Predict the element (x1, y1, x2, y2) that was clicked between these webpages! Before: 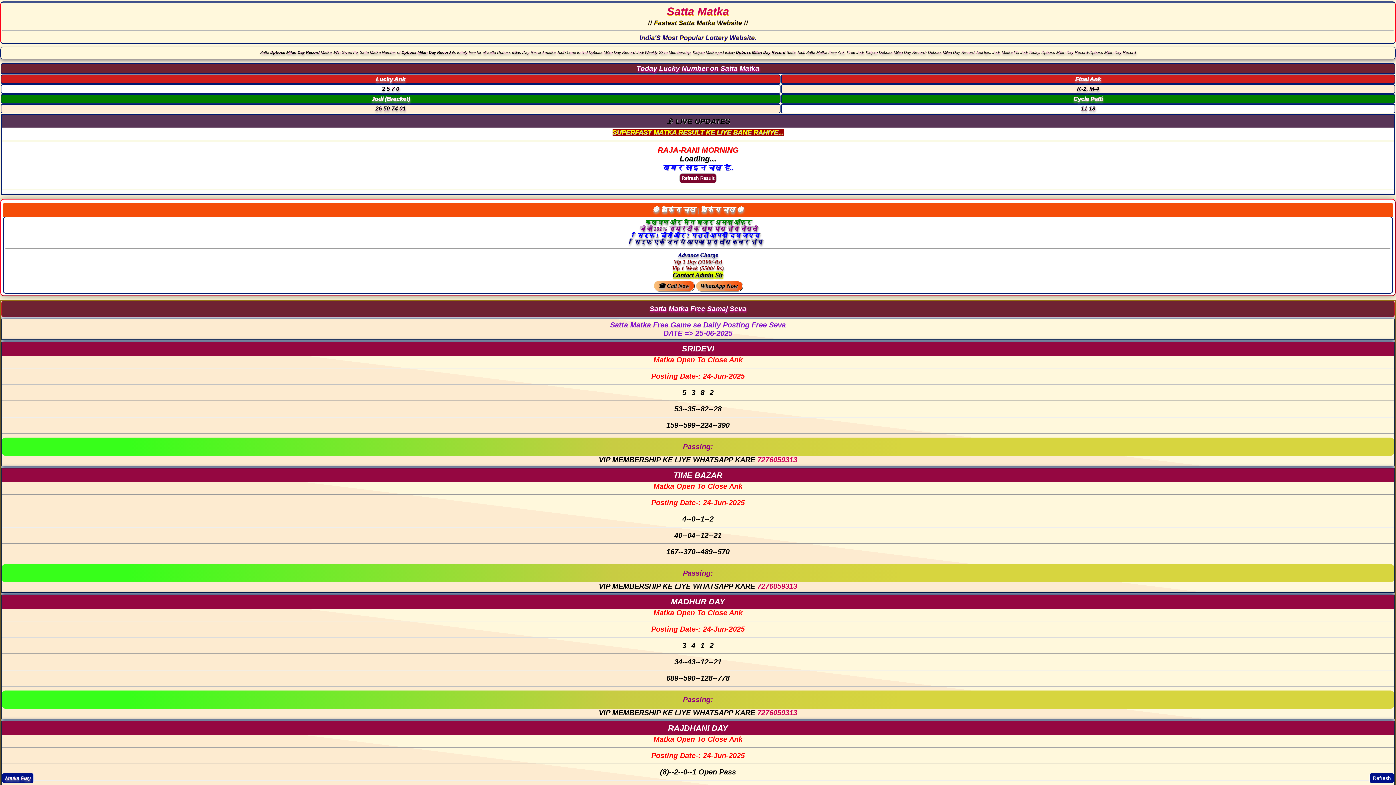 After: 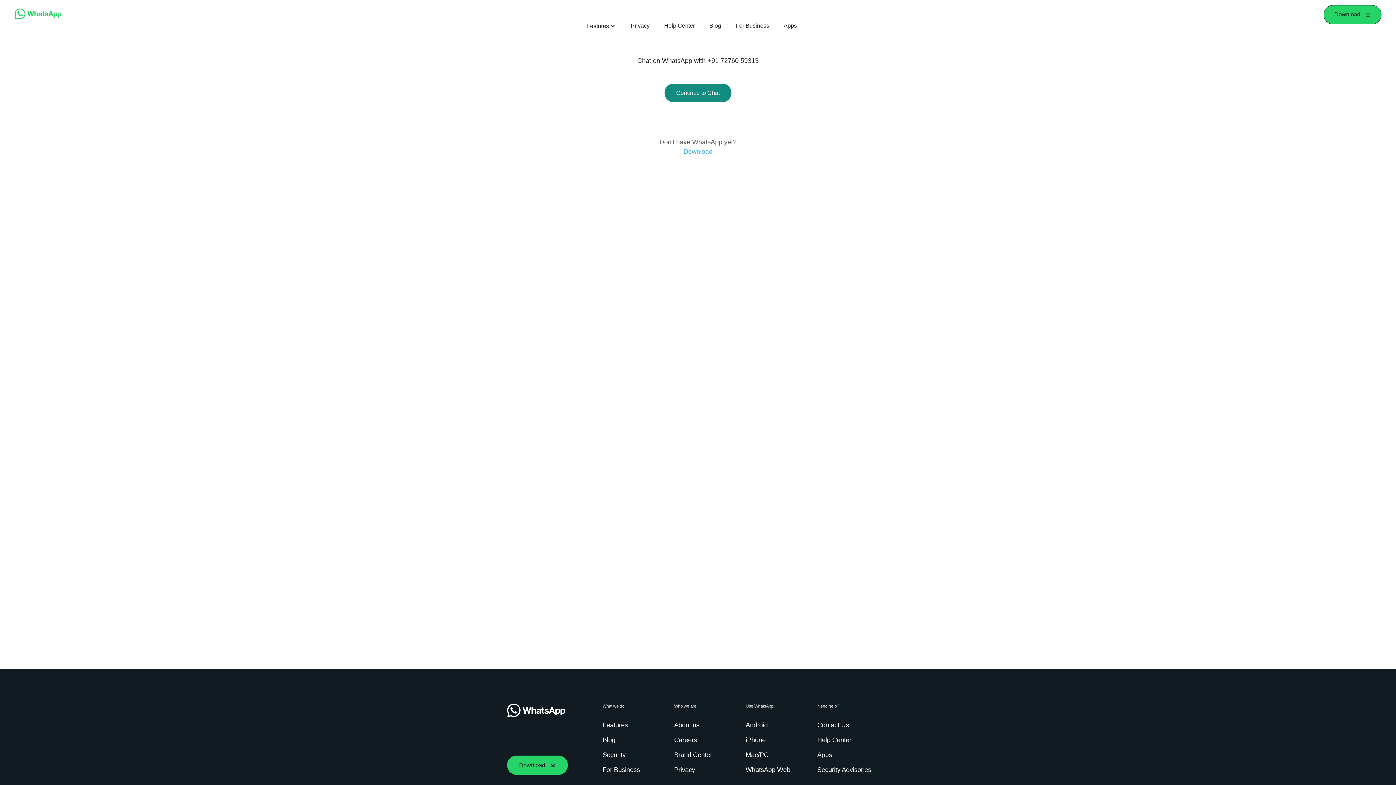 Action: bbox: (695, 281, 742, 291) label: WhatsApp Now